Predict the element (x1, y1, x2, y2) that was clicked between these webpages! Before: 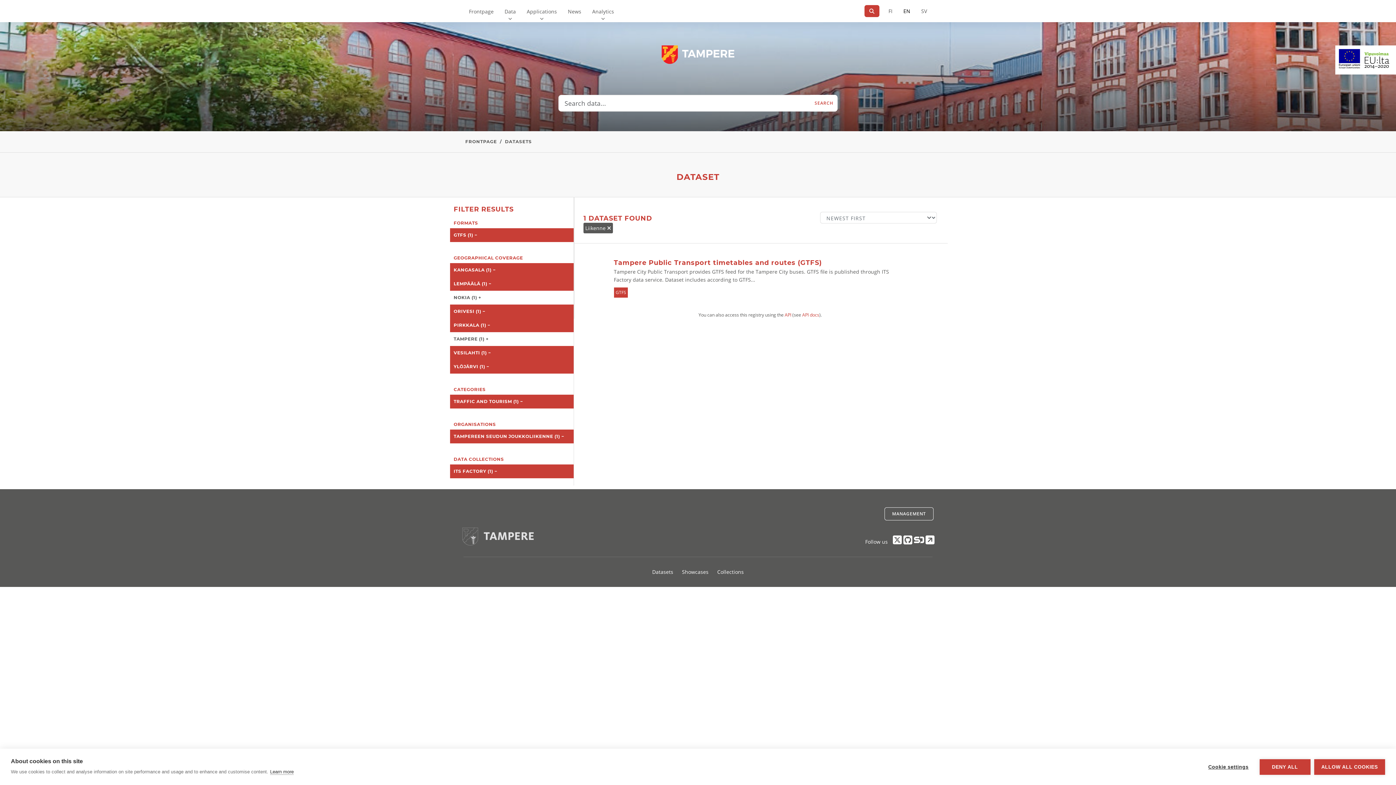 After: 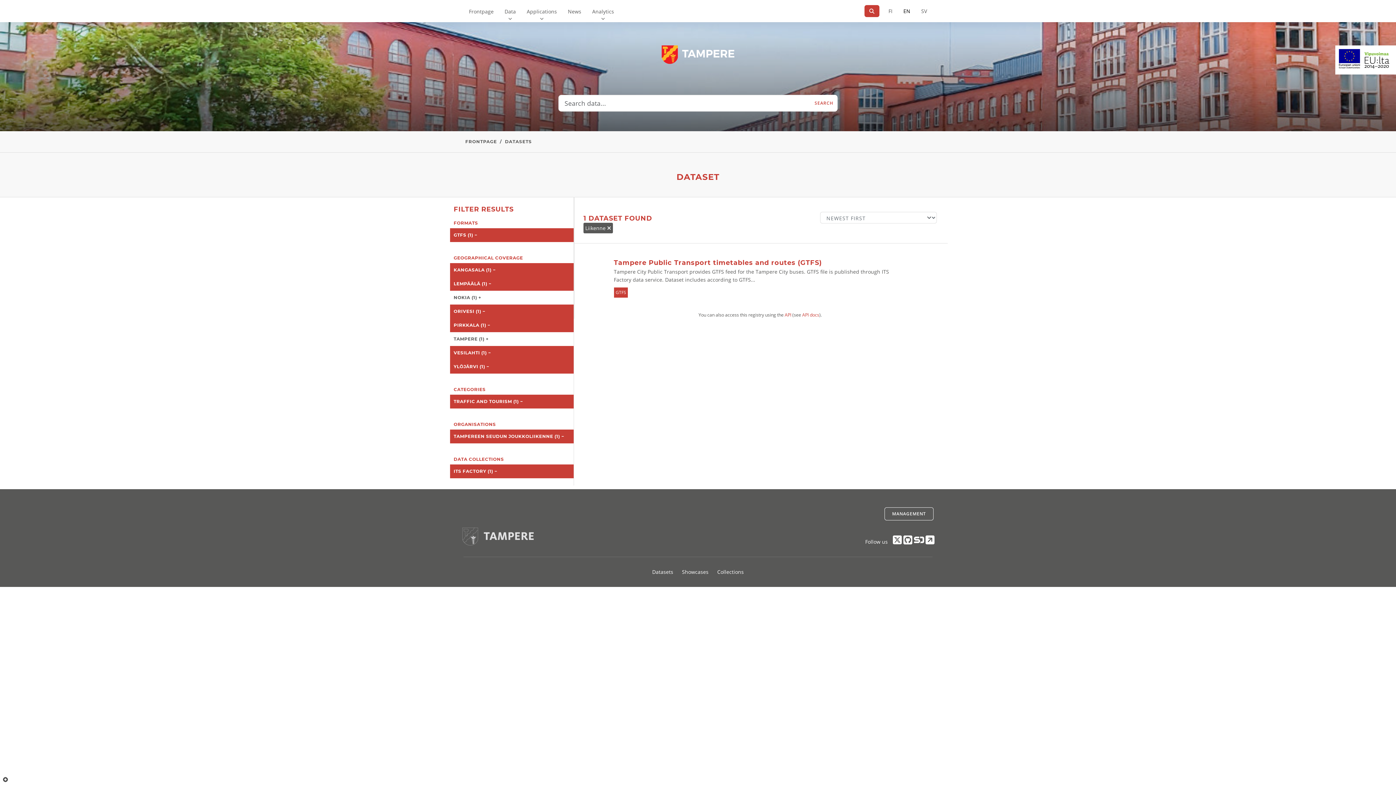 Action: bbox: (1314, 759, 1385, 775) label: ALLOW ALL COOKIES